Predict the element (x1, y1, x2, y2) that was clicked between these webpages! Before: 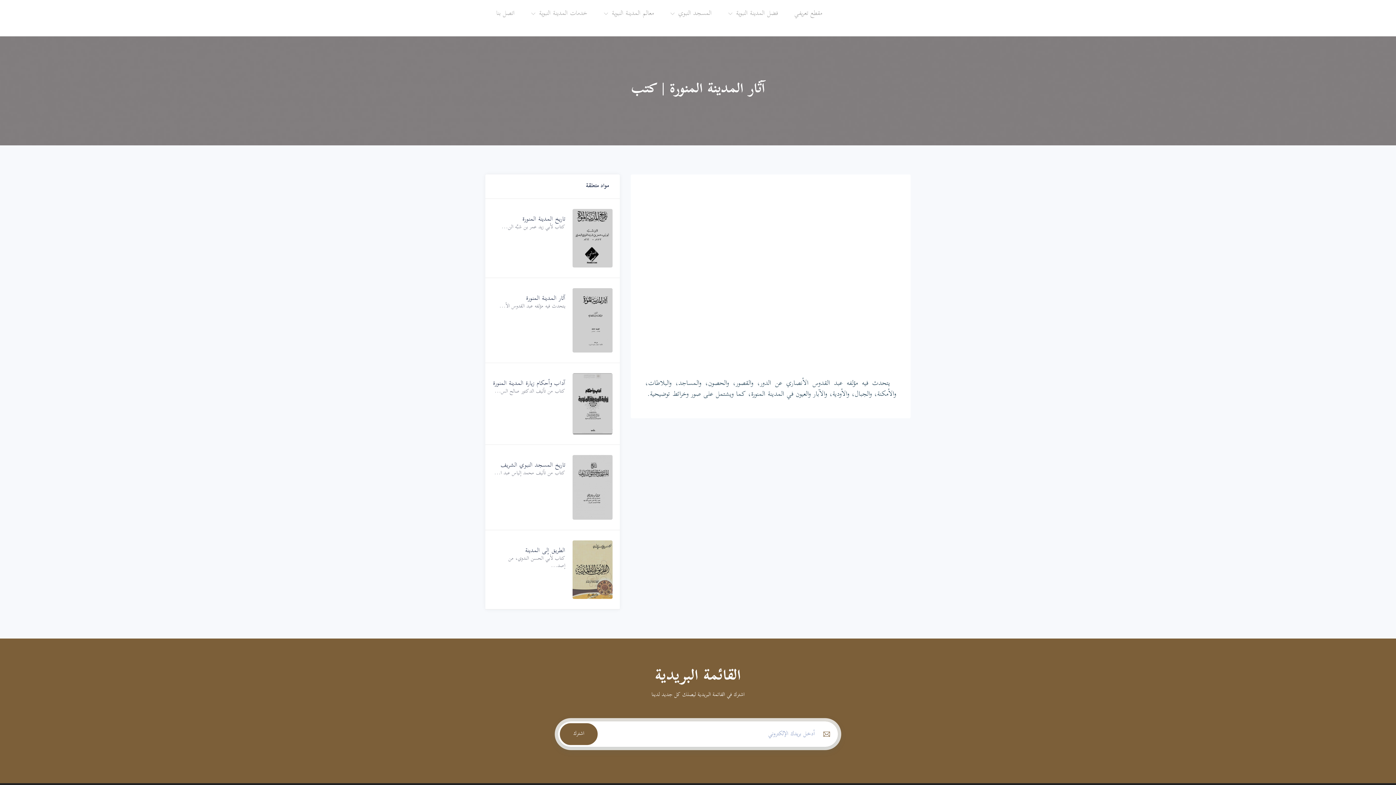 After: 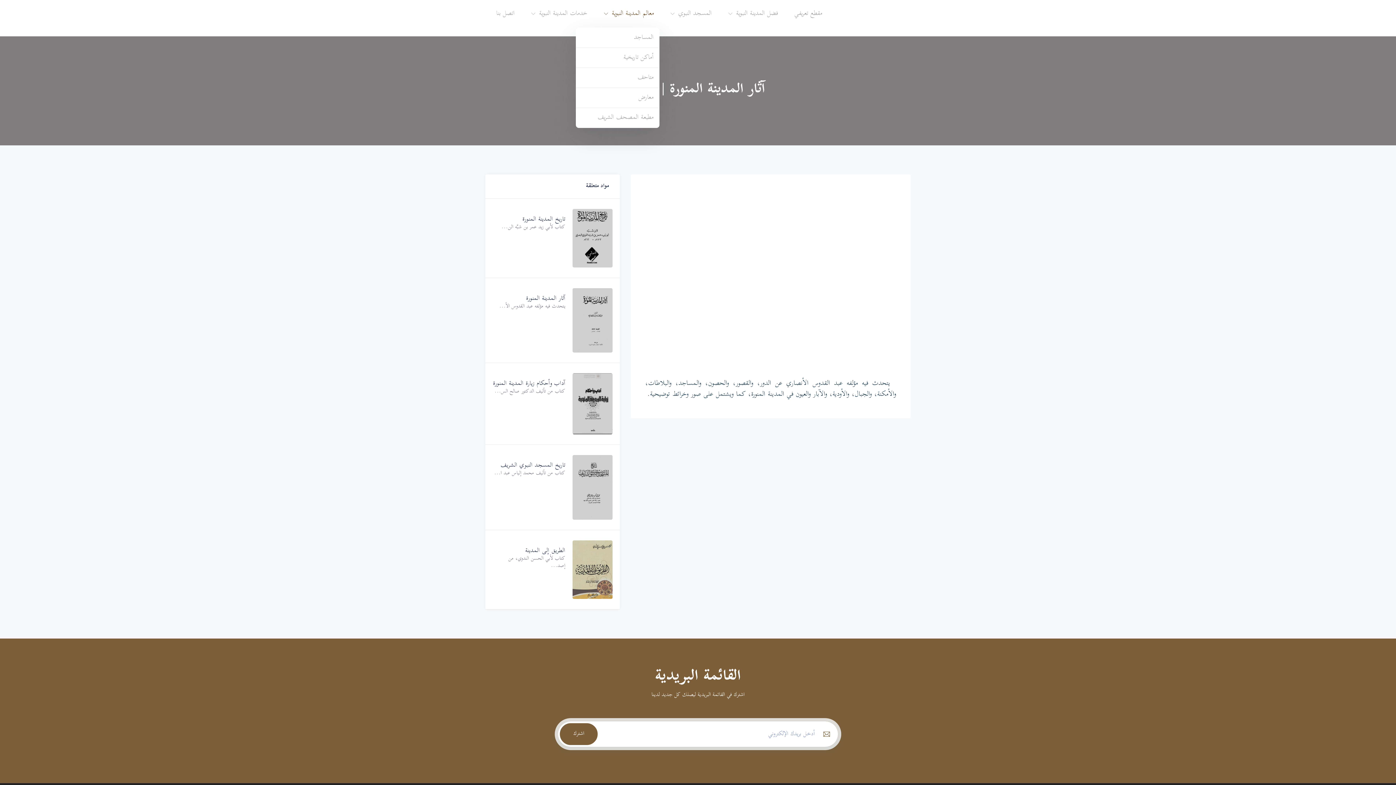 Action: label: معالم المدينة النبوية bbox: (598, 0, 659, 27)